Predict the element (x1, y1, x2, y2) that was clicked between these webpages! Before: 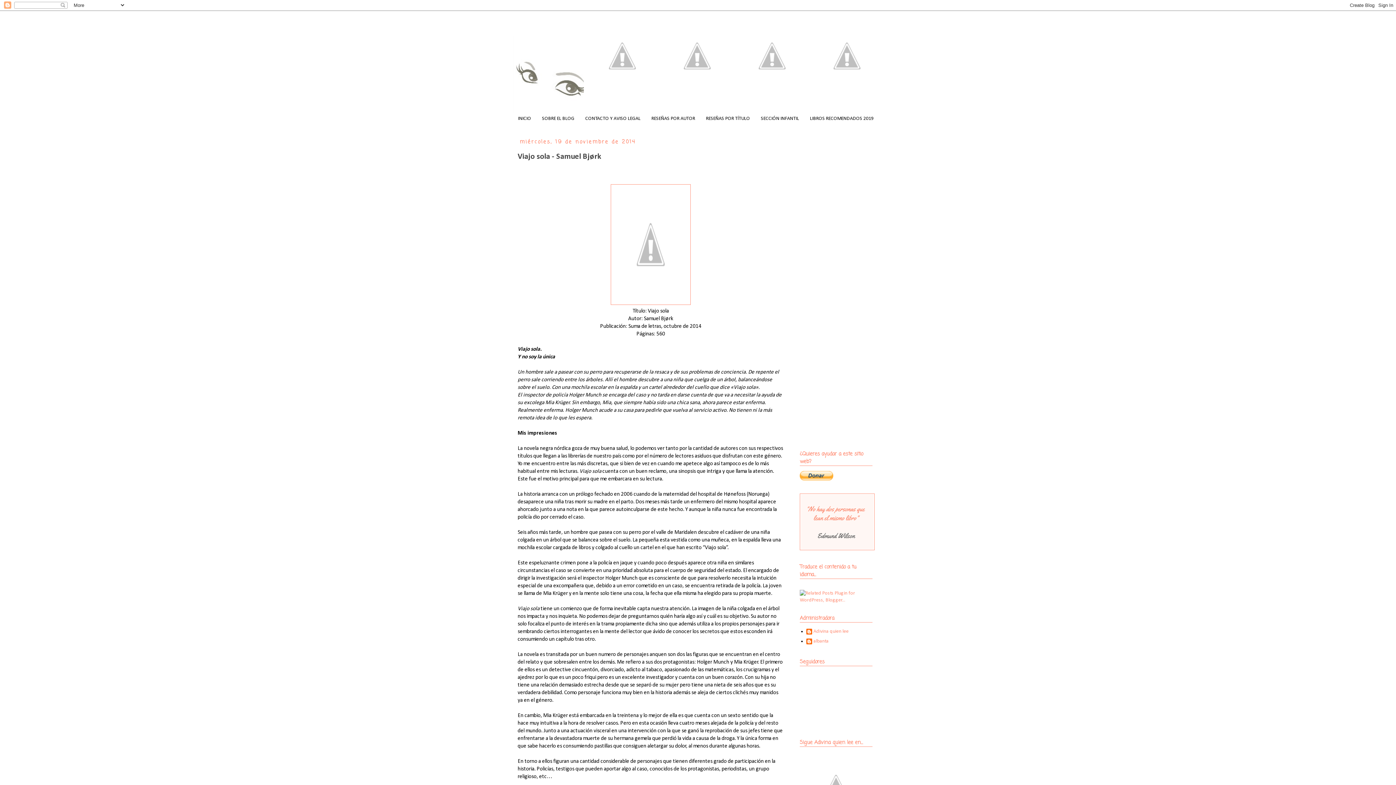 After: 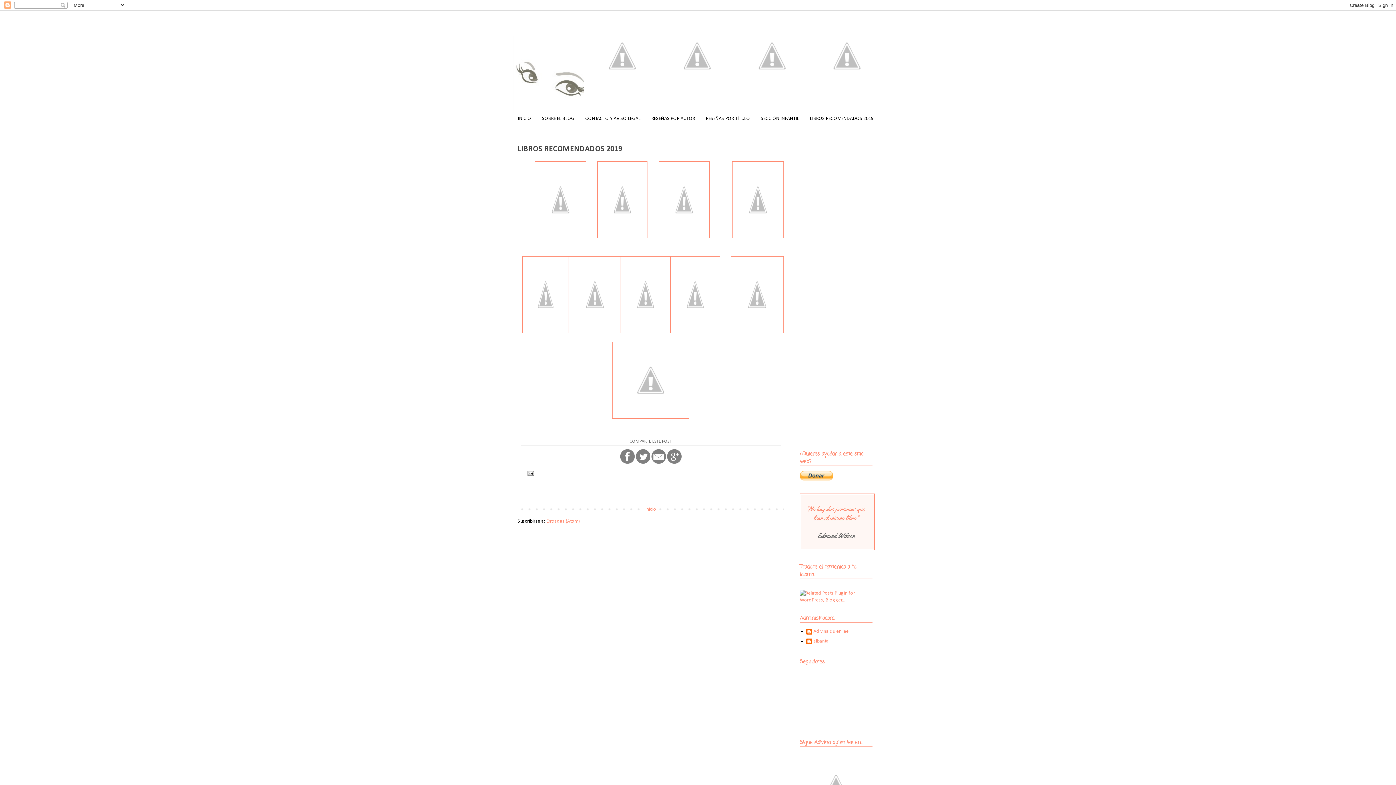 Action: bbox: (804, 112, 879, 125) label: LIBROS RECOMENDADOS 2019